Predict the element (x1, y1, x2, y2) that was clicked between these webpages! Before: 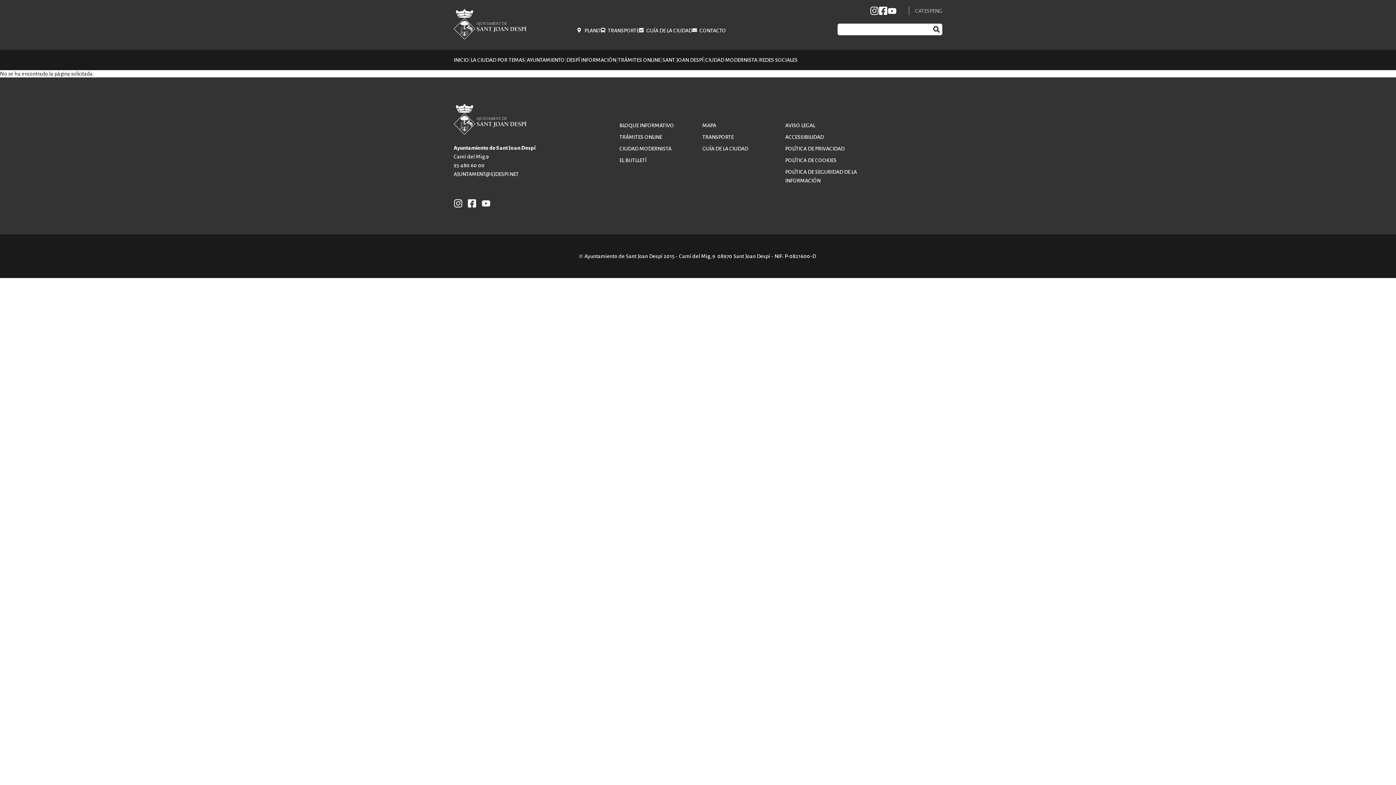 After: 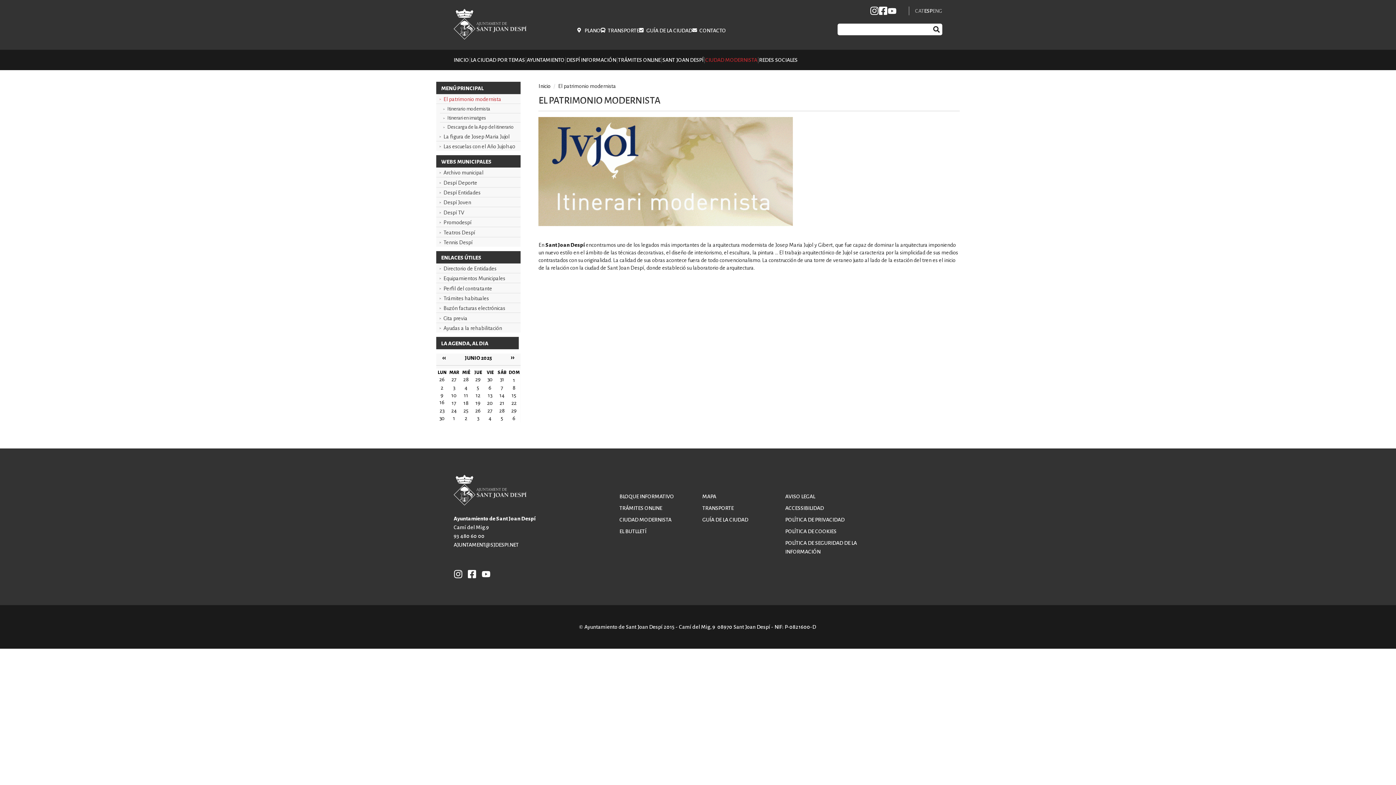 Action: bbox: (619, 145, 671, 151) label: CIUDAD MODERNISTA